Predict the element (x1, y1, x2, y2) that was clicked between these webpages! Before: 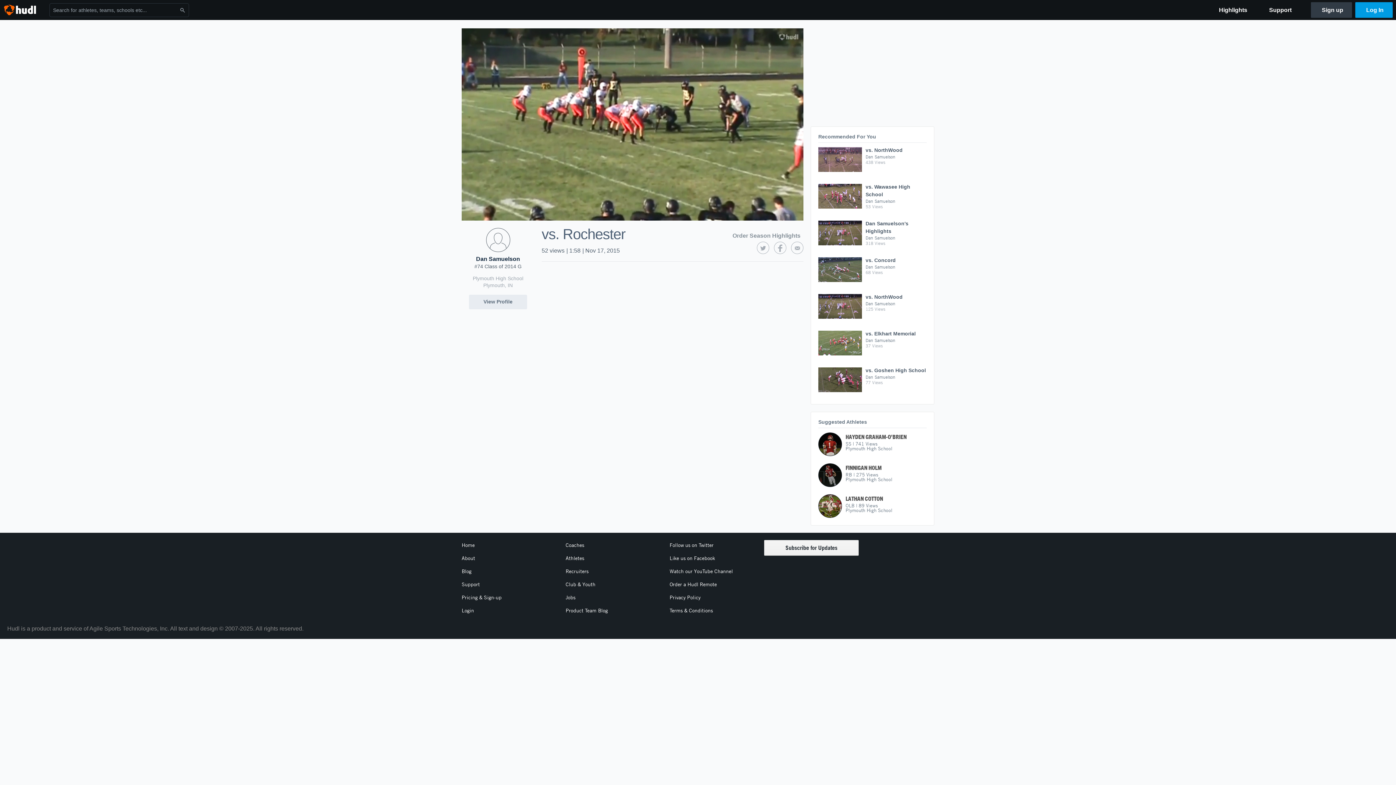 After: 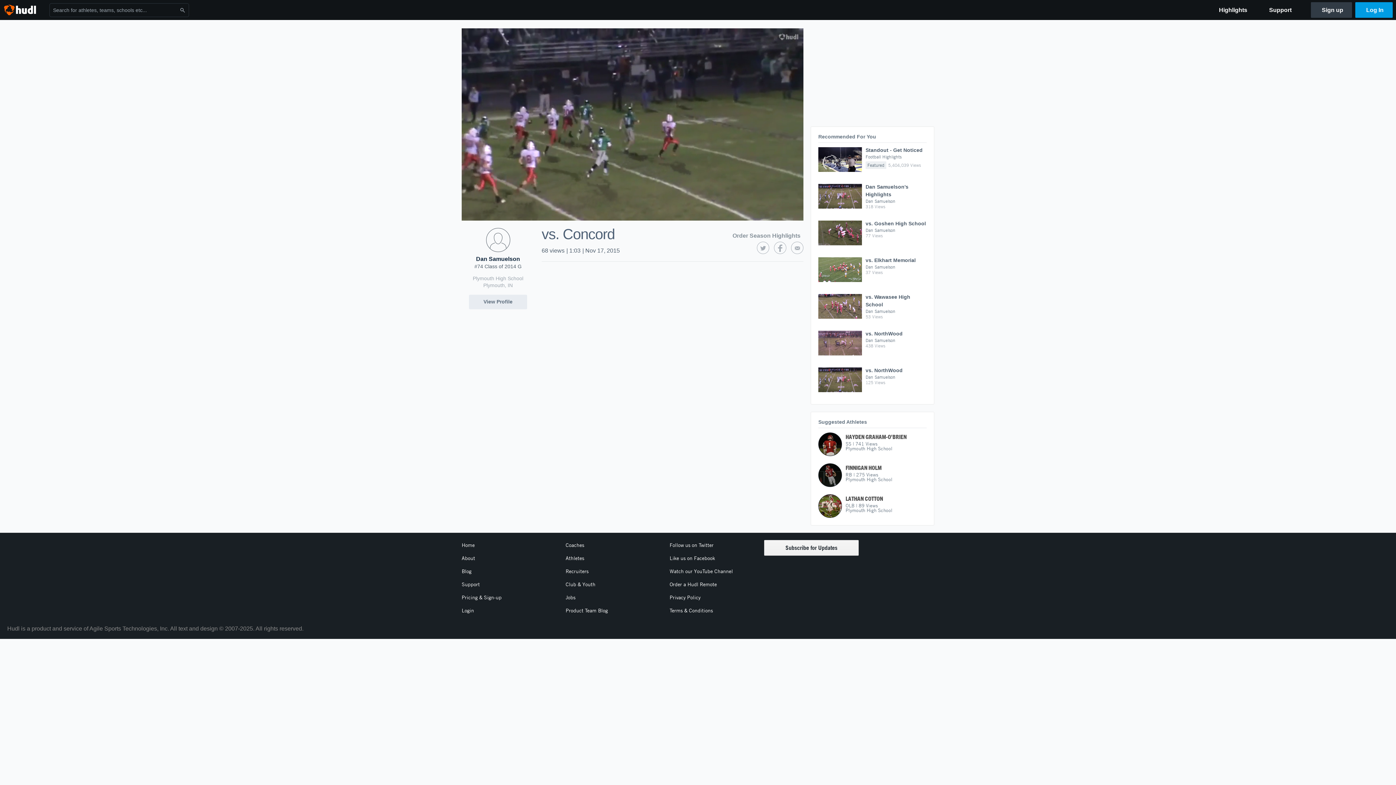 Action: bbox: (818, 257, 926, 286) label: vs. Concord
Dan Samuelson

68 Views